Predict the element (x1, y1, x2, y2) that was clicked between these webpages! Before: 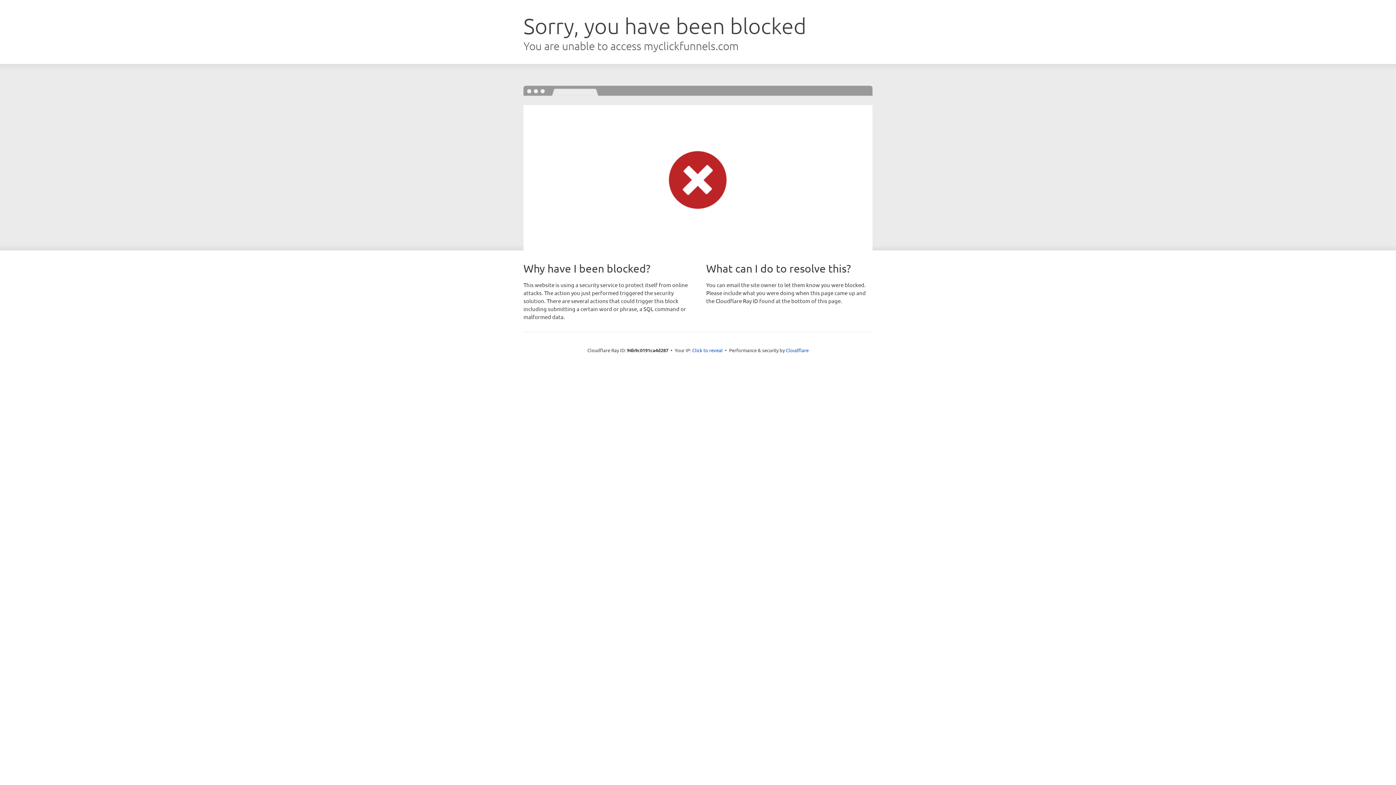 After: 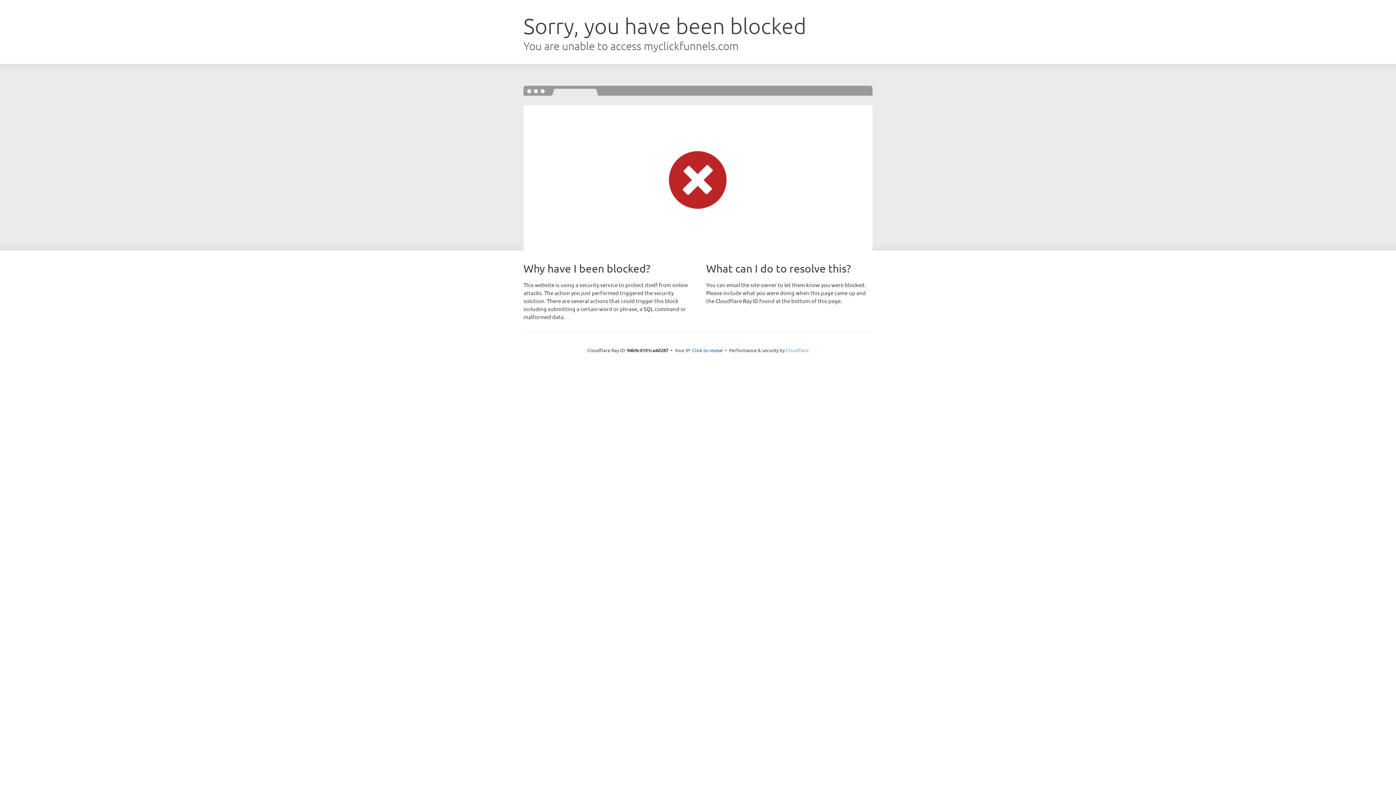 Action: label: Cloudflare bbox: (786, 347, 808, 353)